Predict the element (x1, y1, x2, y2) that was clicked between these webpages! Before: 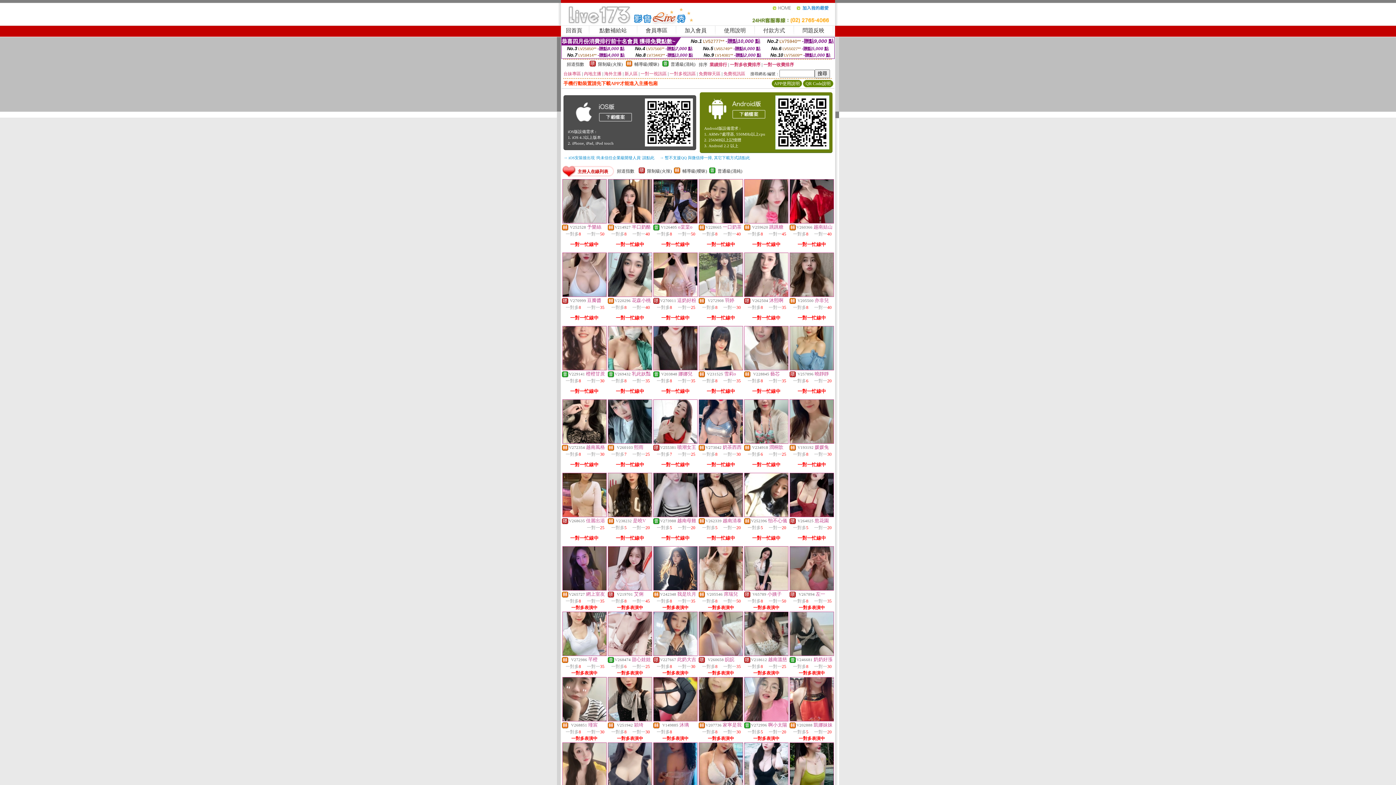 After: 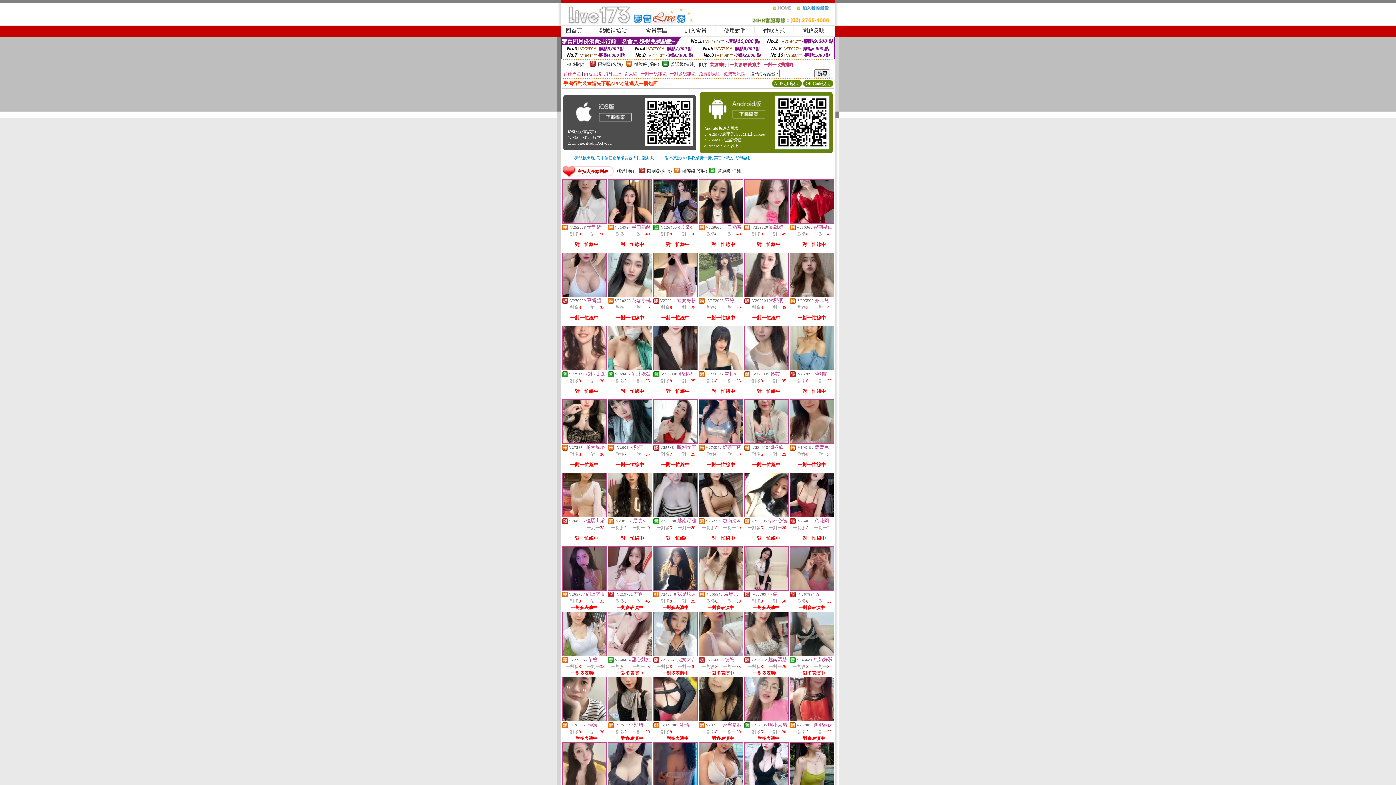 Action: label: → iOS安裝後出現 '尚未信任企業級開發人員' 請點此 bbox: (563, 155, 654, 160)